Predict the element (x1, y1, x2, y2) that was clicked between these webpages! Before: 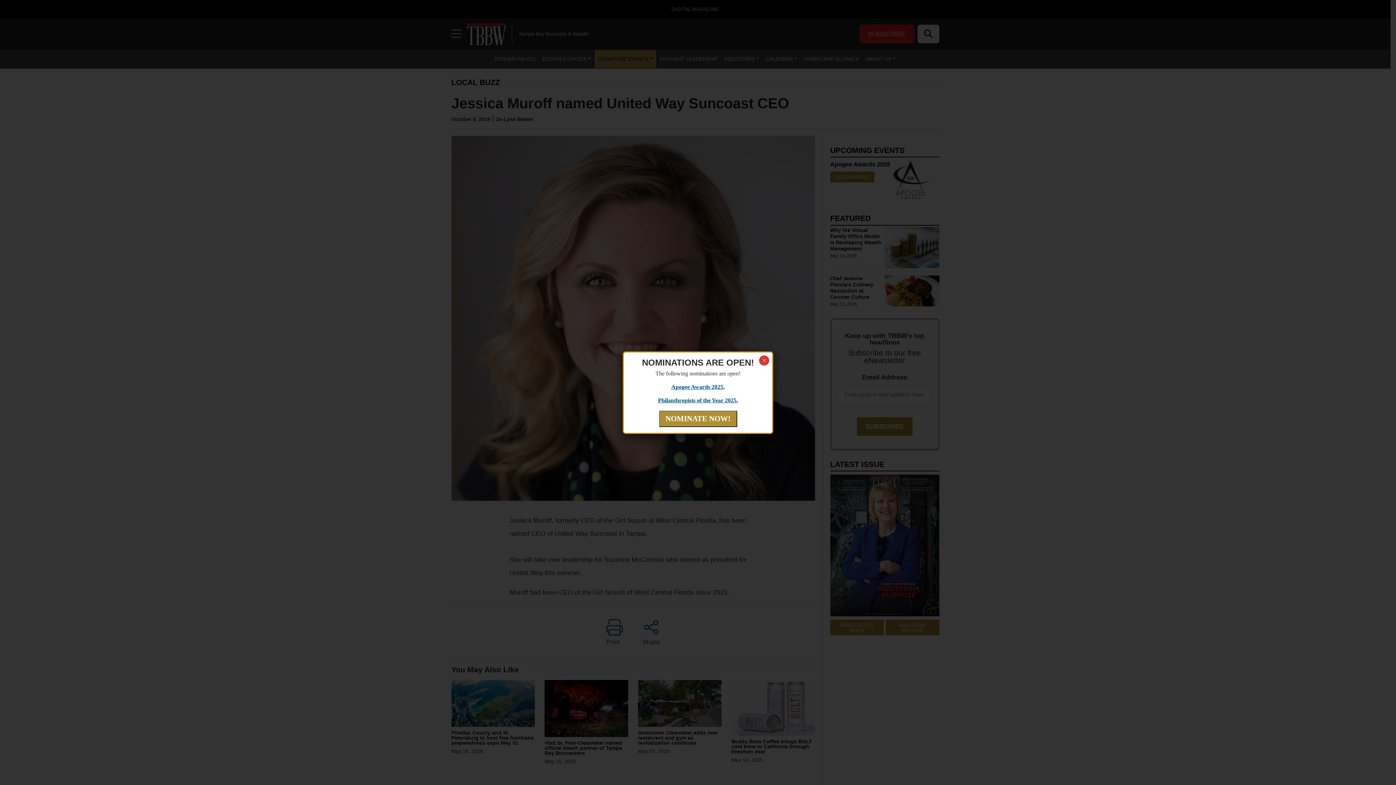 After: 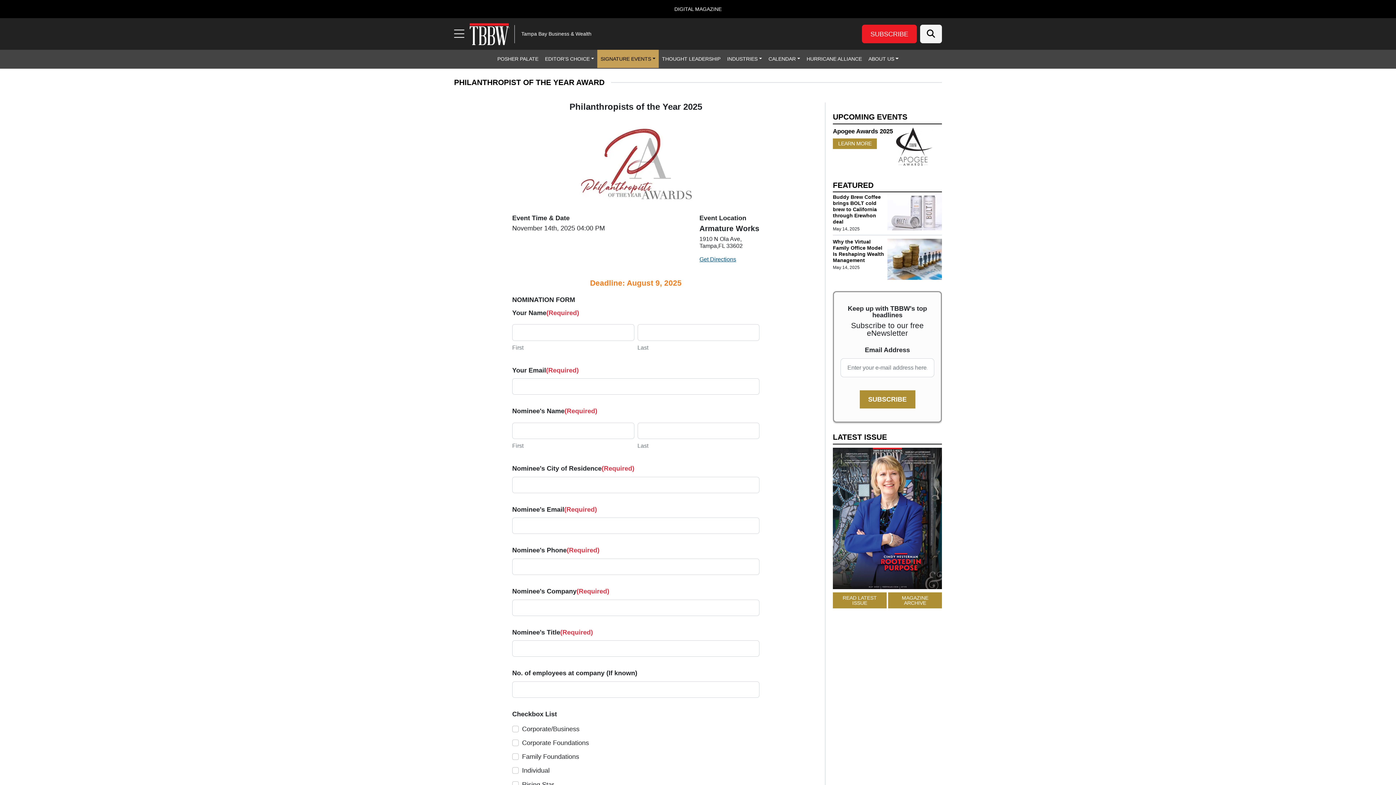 Action: bbox: (658, 397, 736, 403) label: Philanthropists of the Year 2025